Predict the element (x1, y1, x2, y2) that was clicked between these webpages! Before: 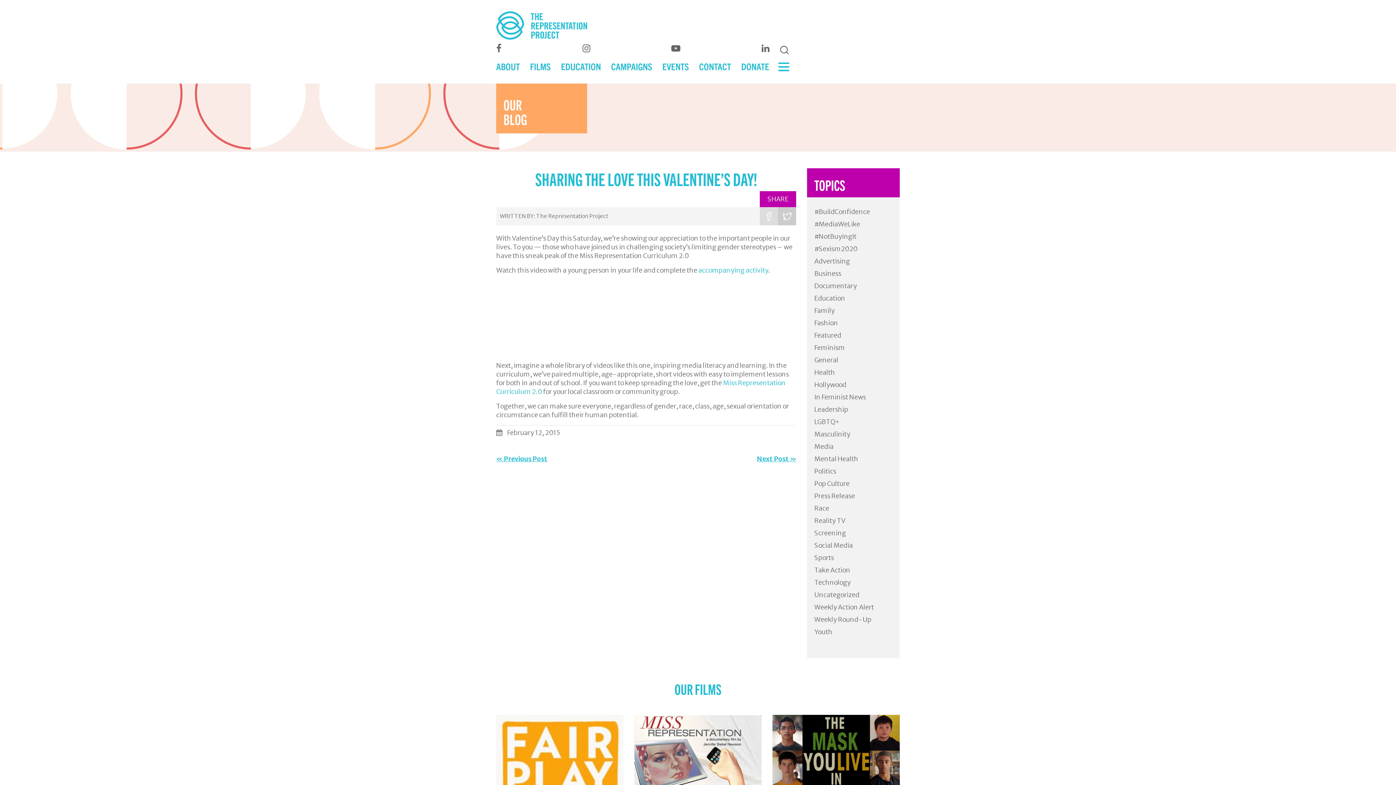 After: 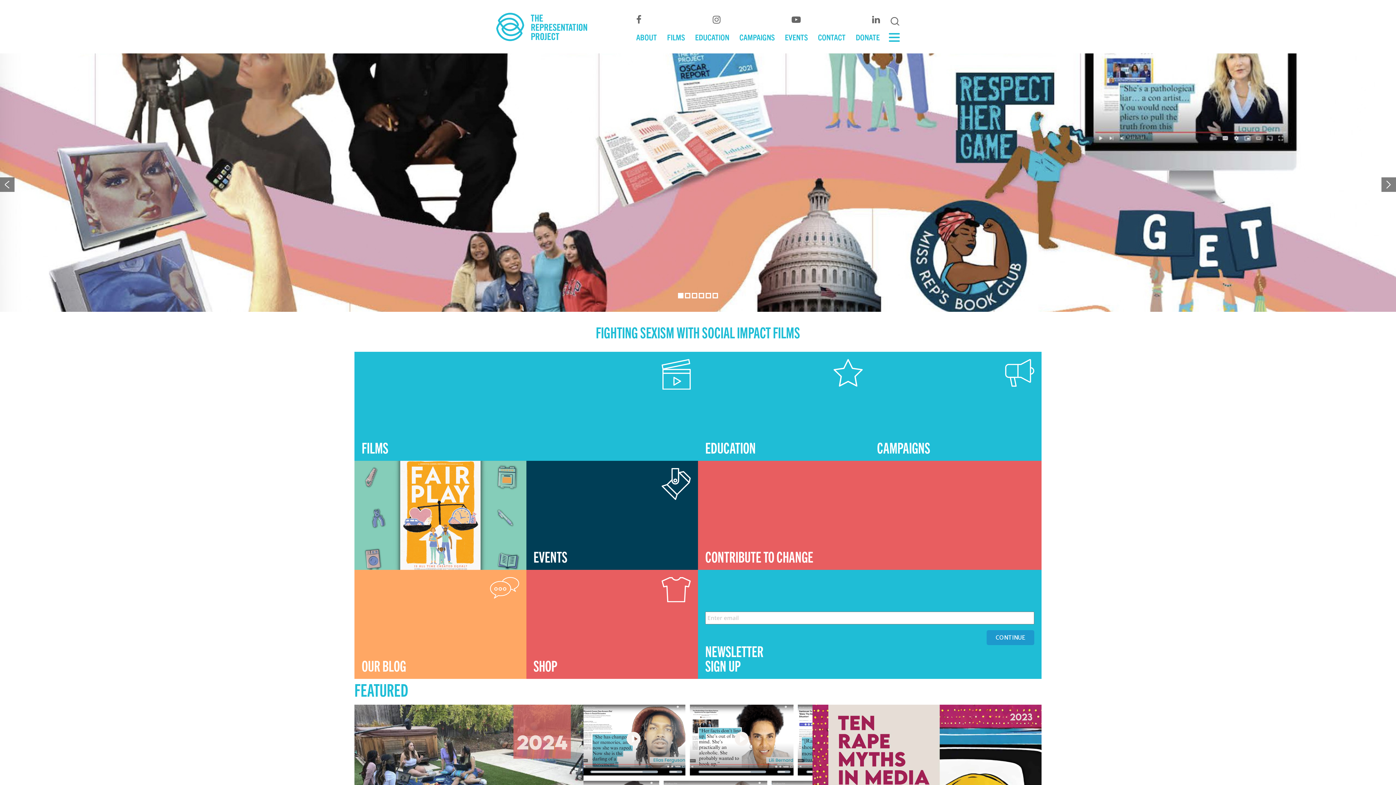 Action: bbox: (496, 10, 587, 39)